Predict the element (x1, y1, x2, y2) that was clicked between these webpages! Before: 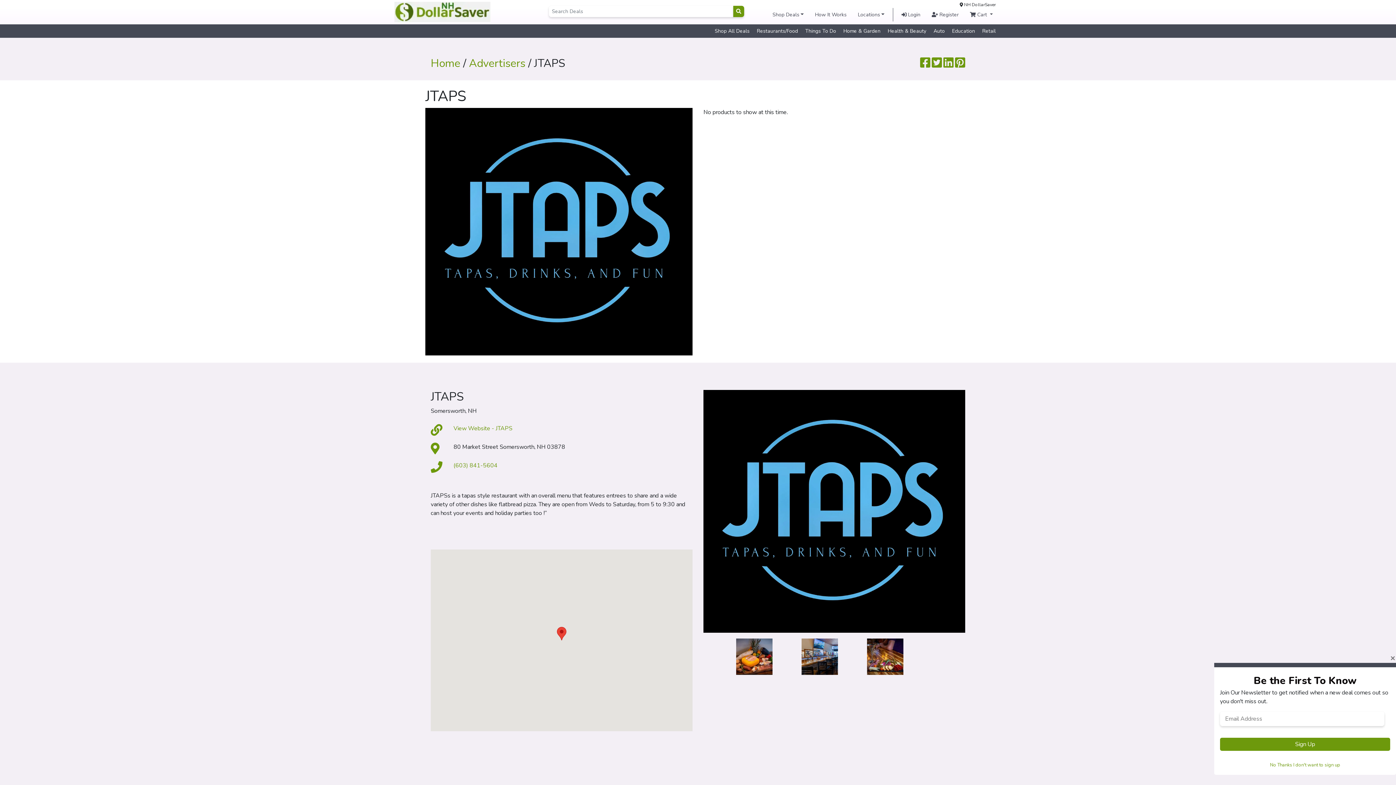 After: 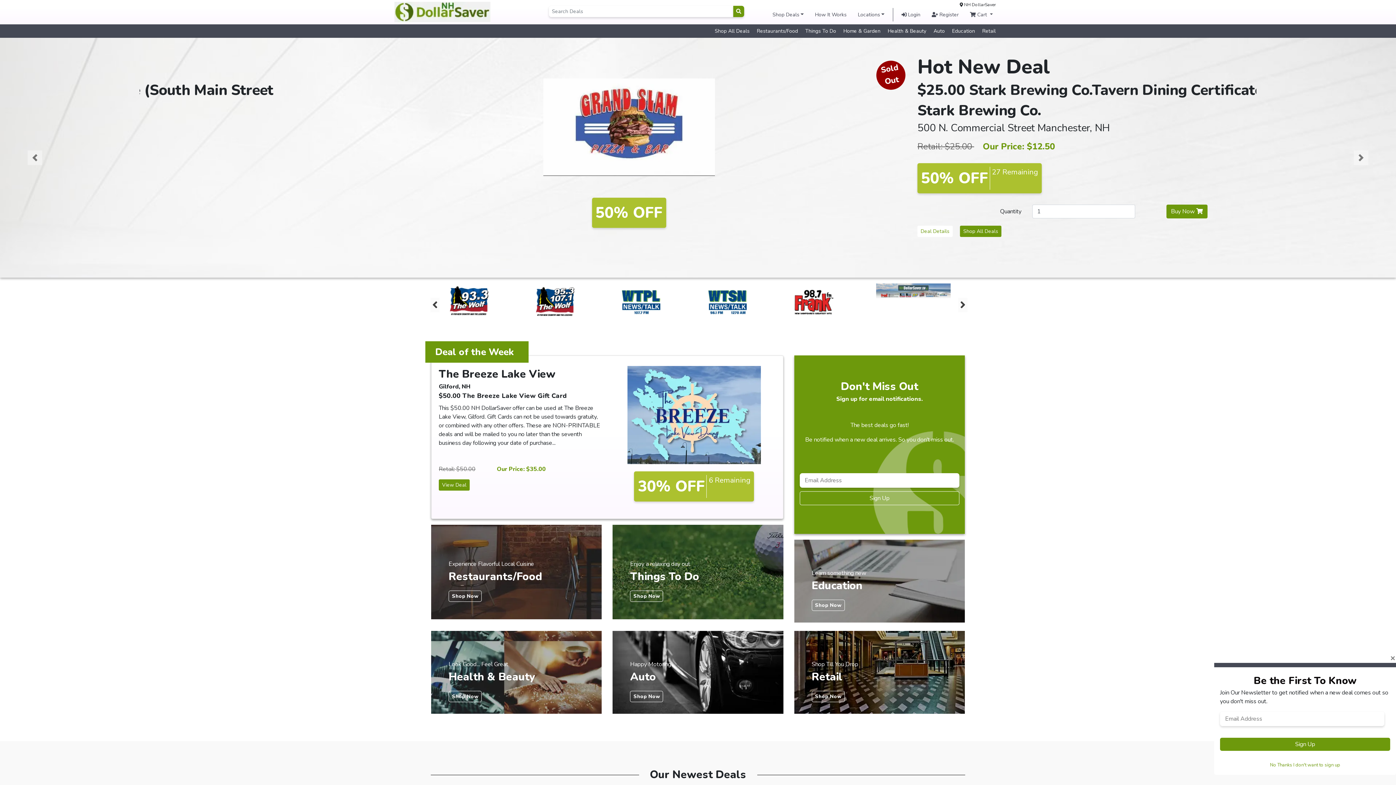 Action: bbox: (394, 0, 490, 24)